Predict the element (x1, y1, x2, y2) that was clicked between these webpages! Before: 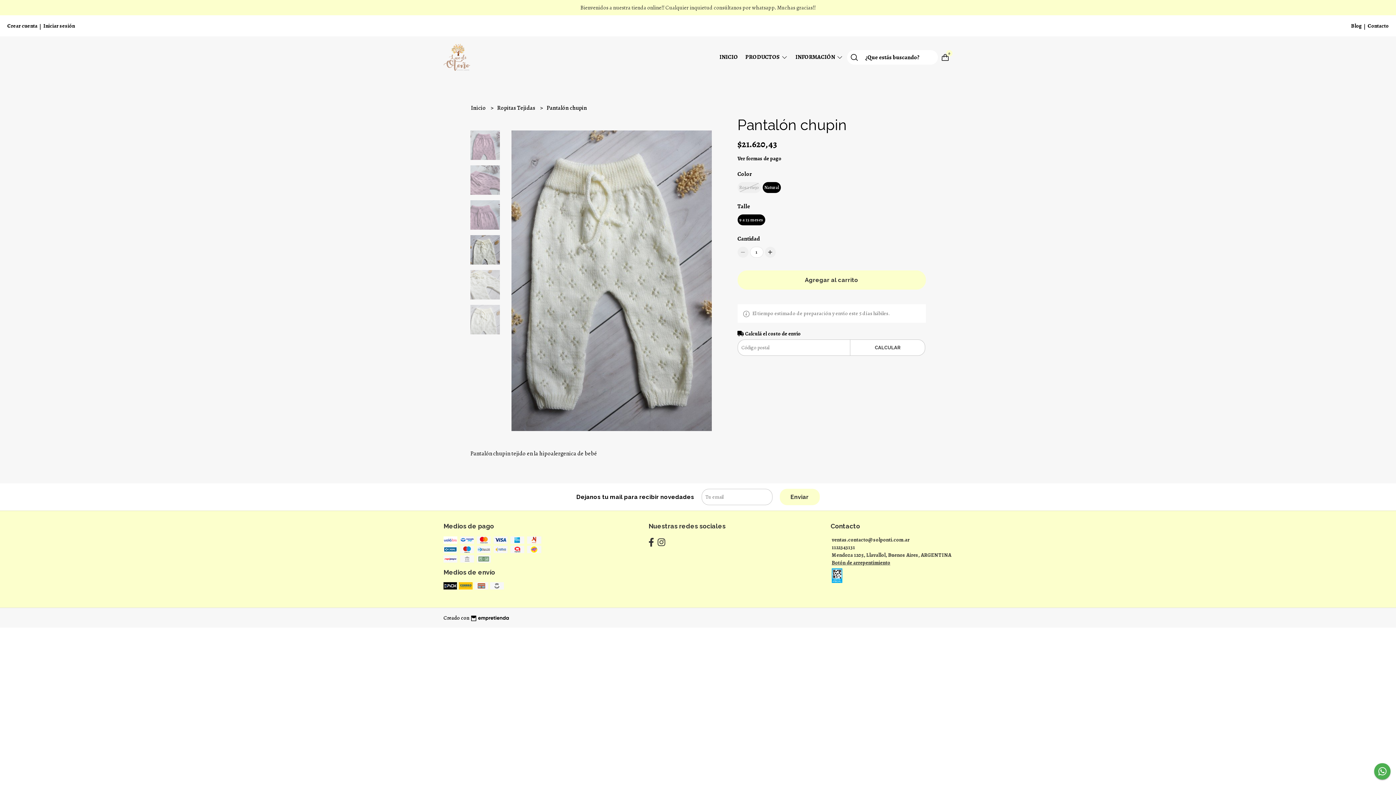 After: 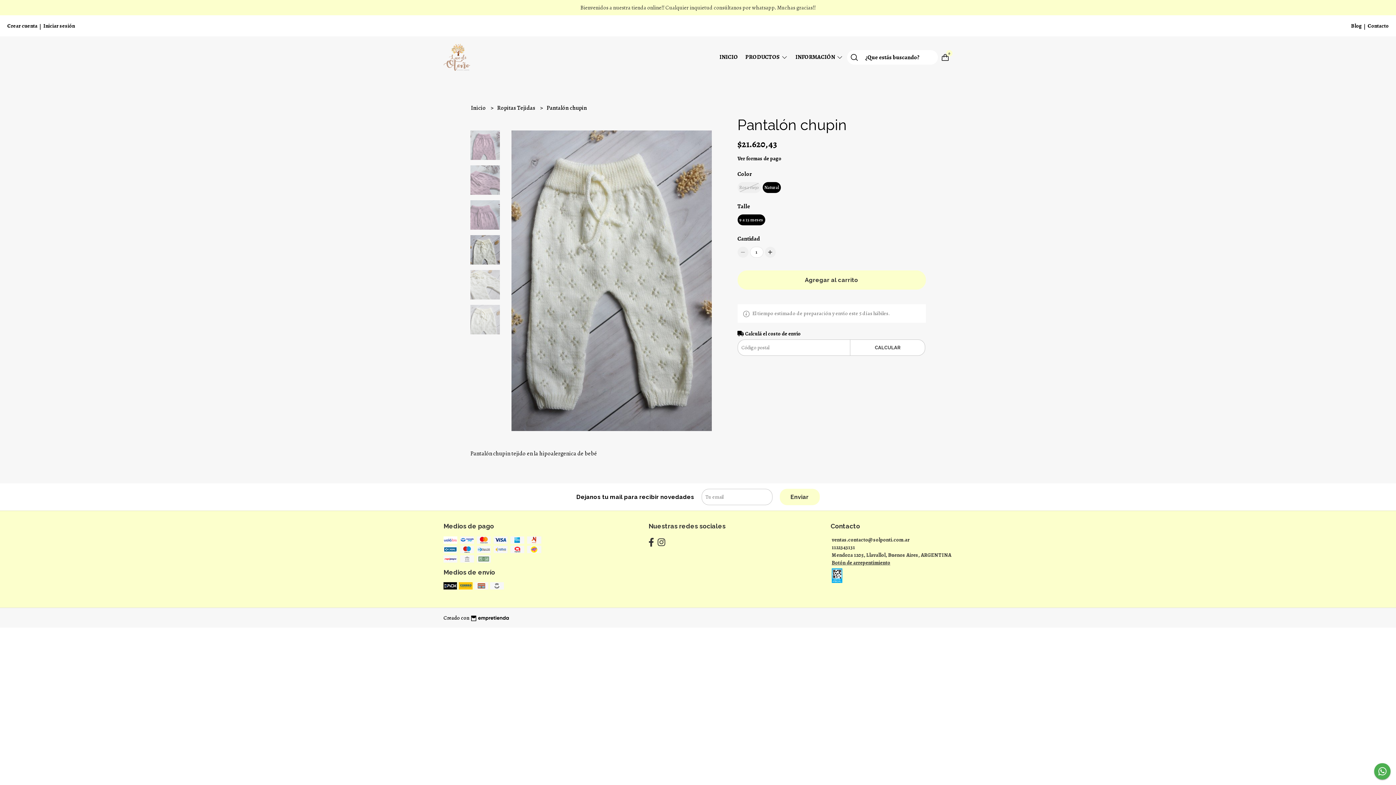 Action: bbox: (1374, 763, 1390, 780)